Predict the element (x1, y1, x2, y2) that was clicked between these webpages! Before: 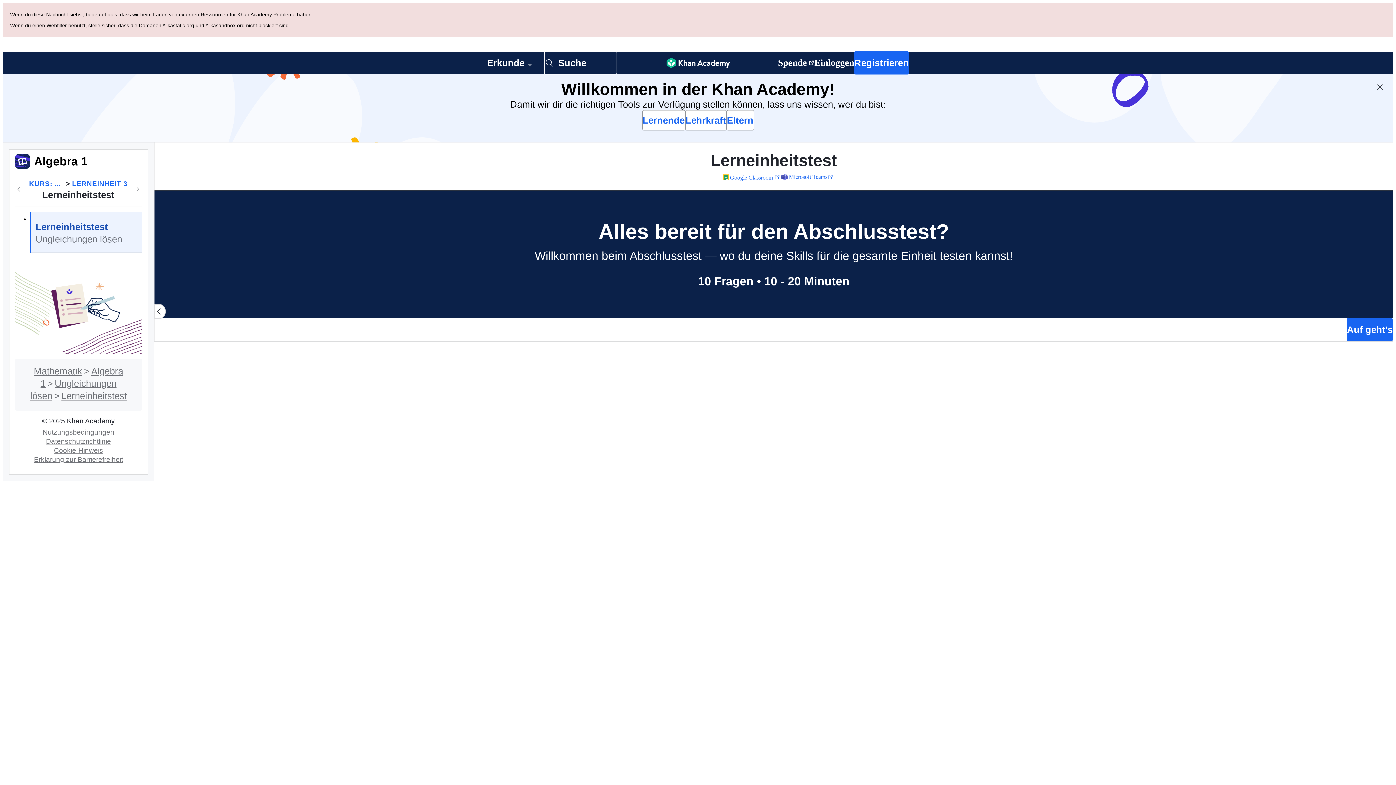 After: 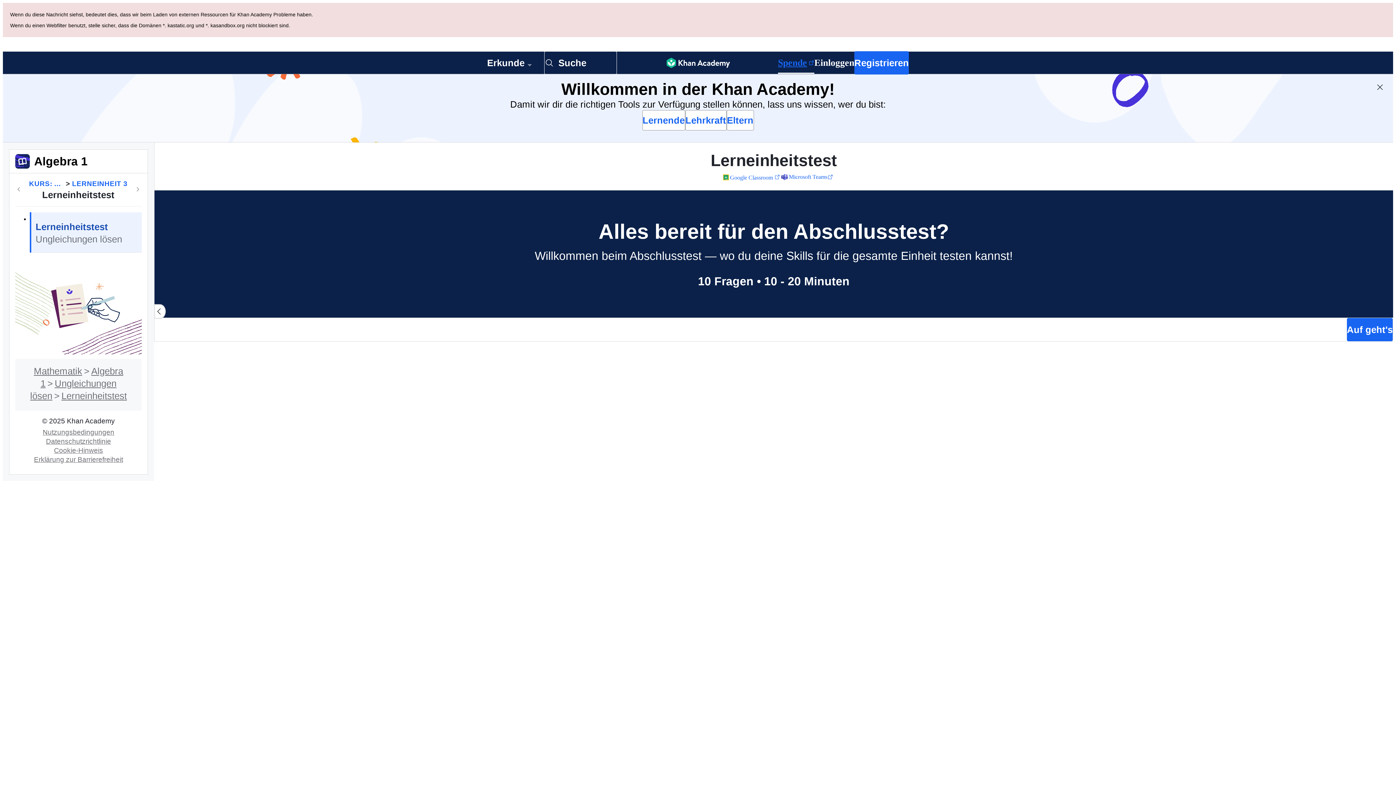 Action: bbox: (778, 52, 814, 73) label: Spende